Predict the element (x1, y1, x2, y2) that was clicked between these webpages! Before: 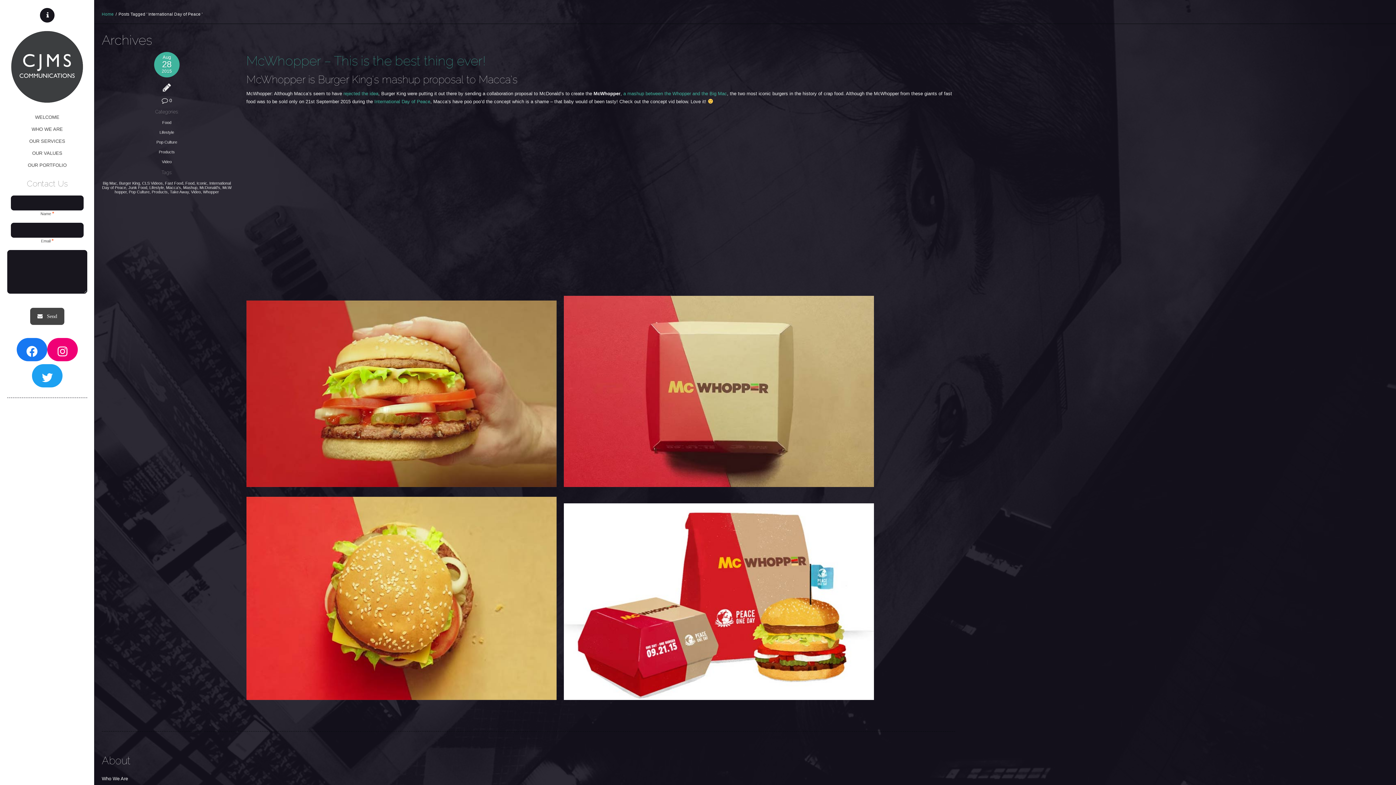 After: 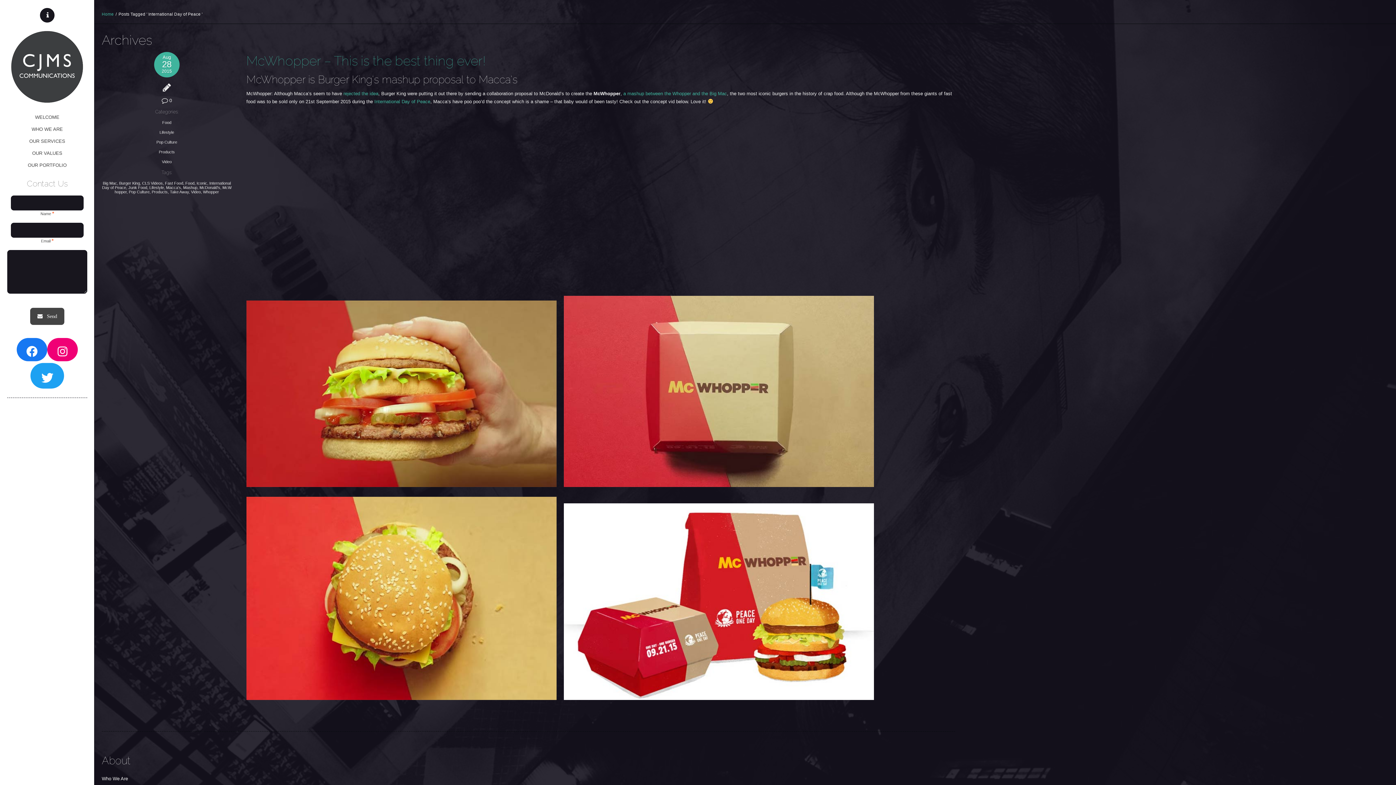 Action: bbox: (32, 368, 62, 387) label: Twitter